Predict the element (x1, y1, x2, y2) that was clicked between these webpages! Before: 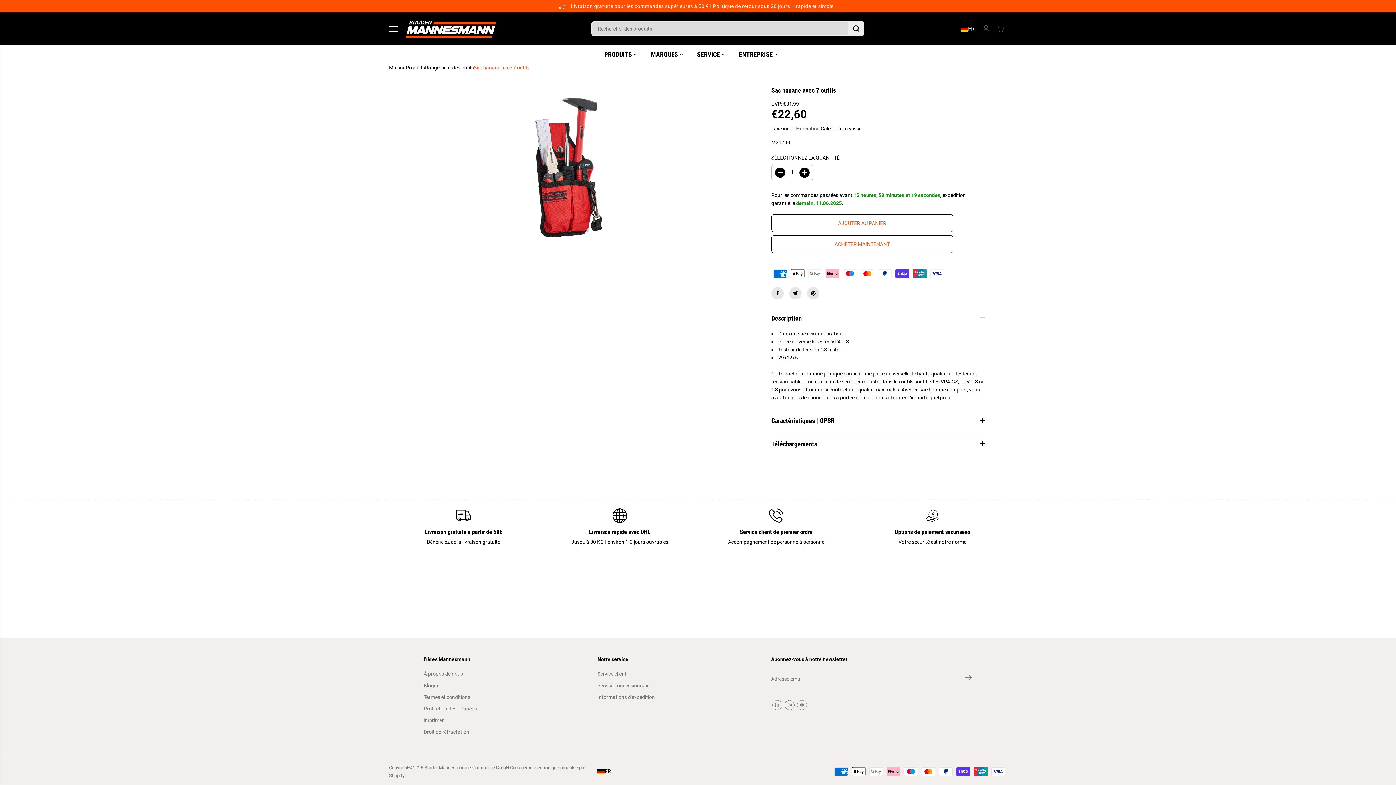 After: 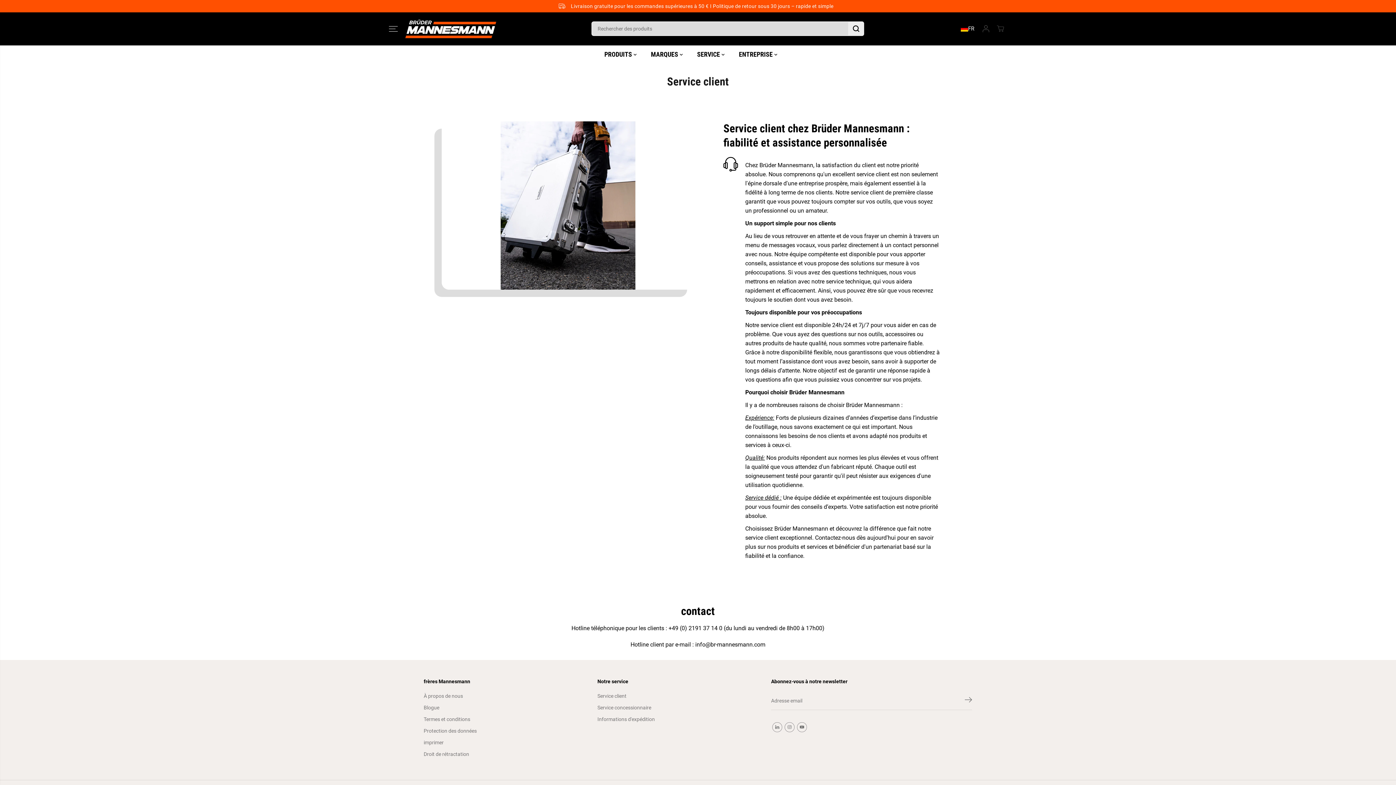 Action: label: SERVICE  bbox: (697, 45, 735, 63)